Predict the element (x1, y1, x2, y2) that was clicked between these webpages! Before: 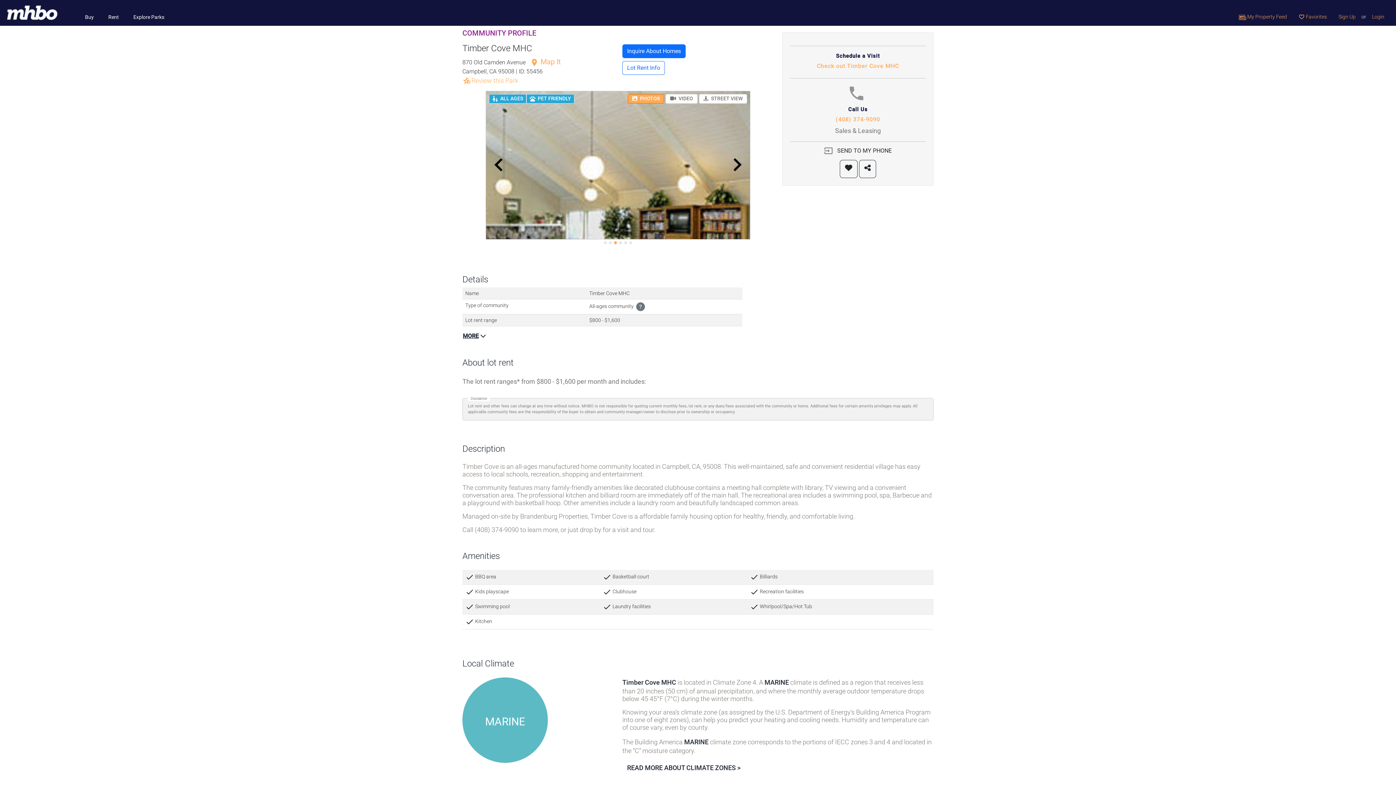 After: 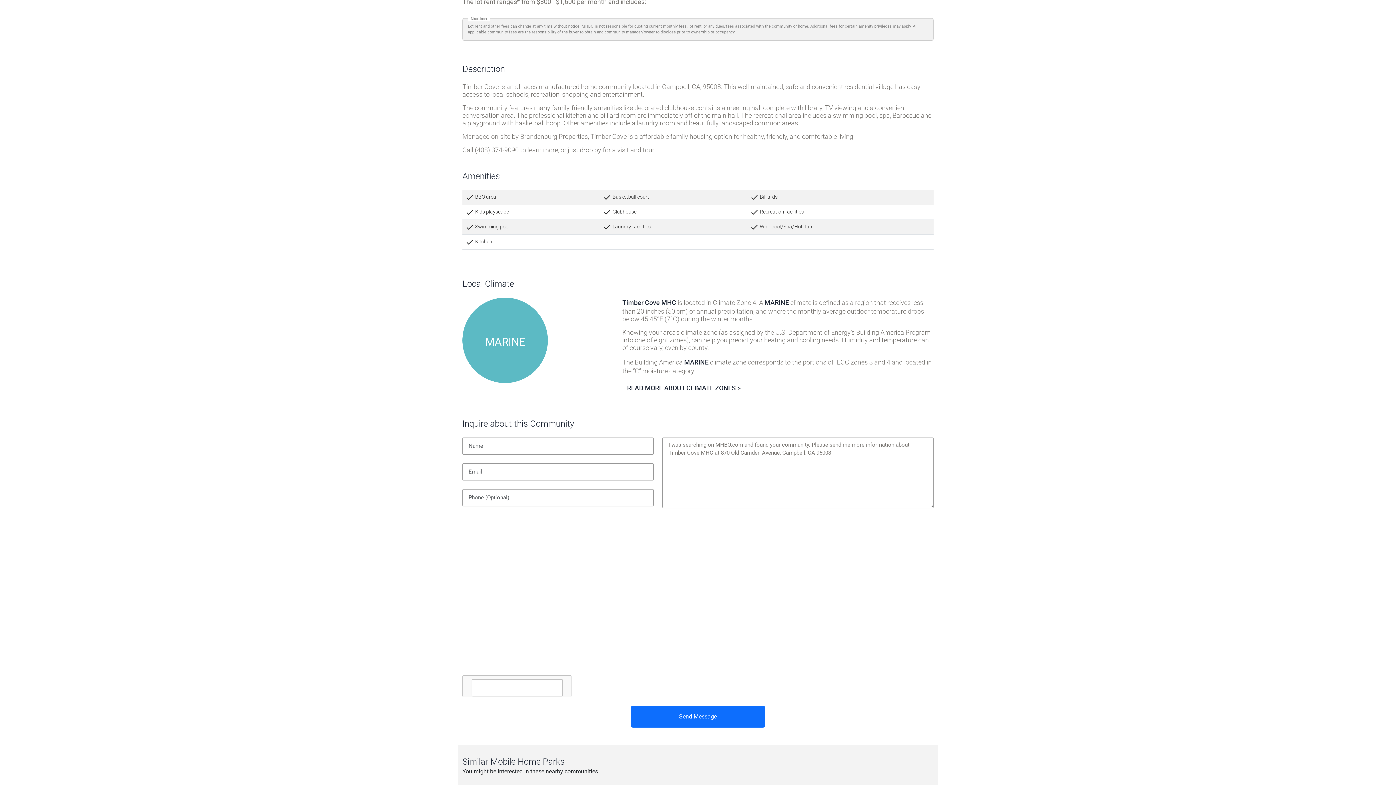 Action: label: Inquire About Homes bbox: (622, 44, 685, 58)